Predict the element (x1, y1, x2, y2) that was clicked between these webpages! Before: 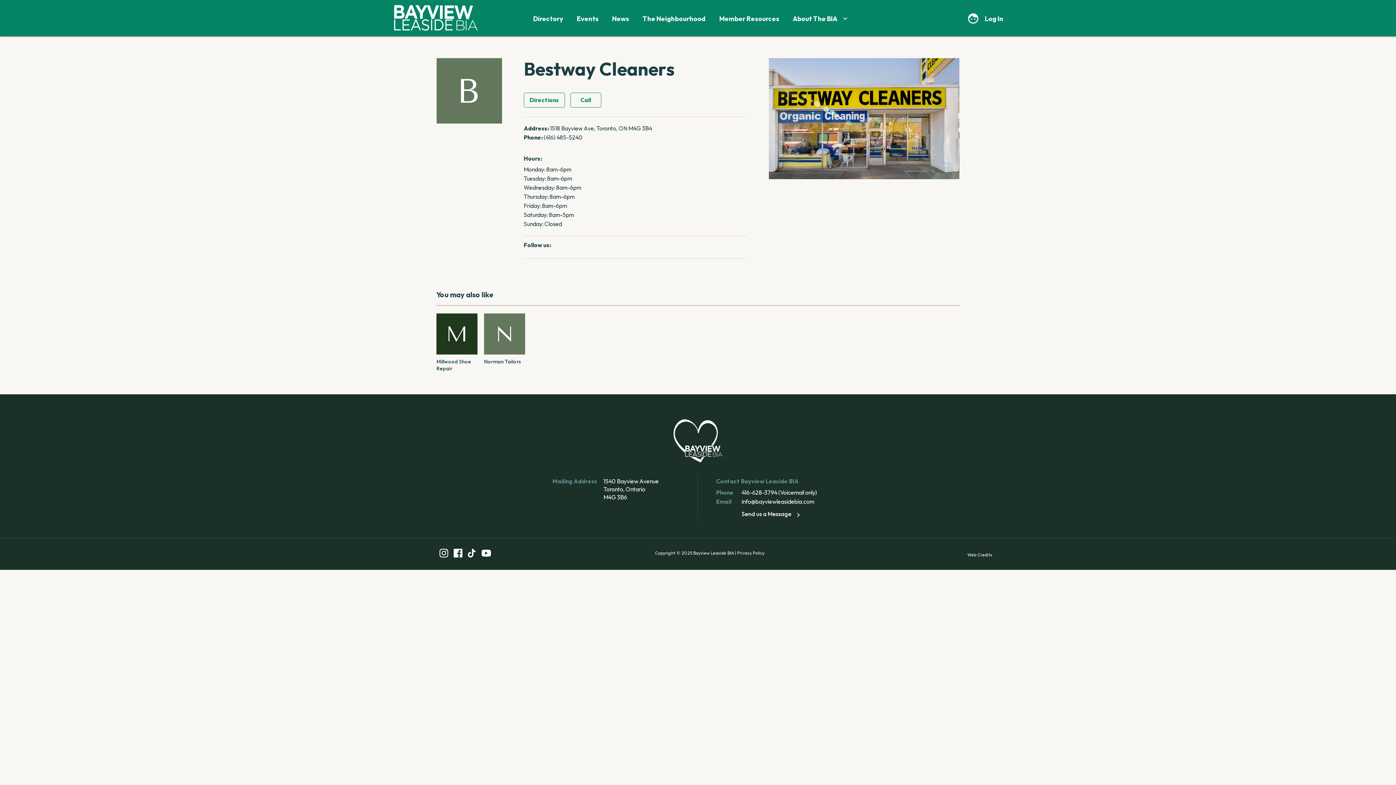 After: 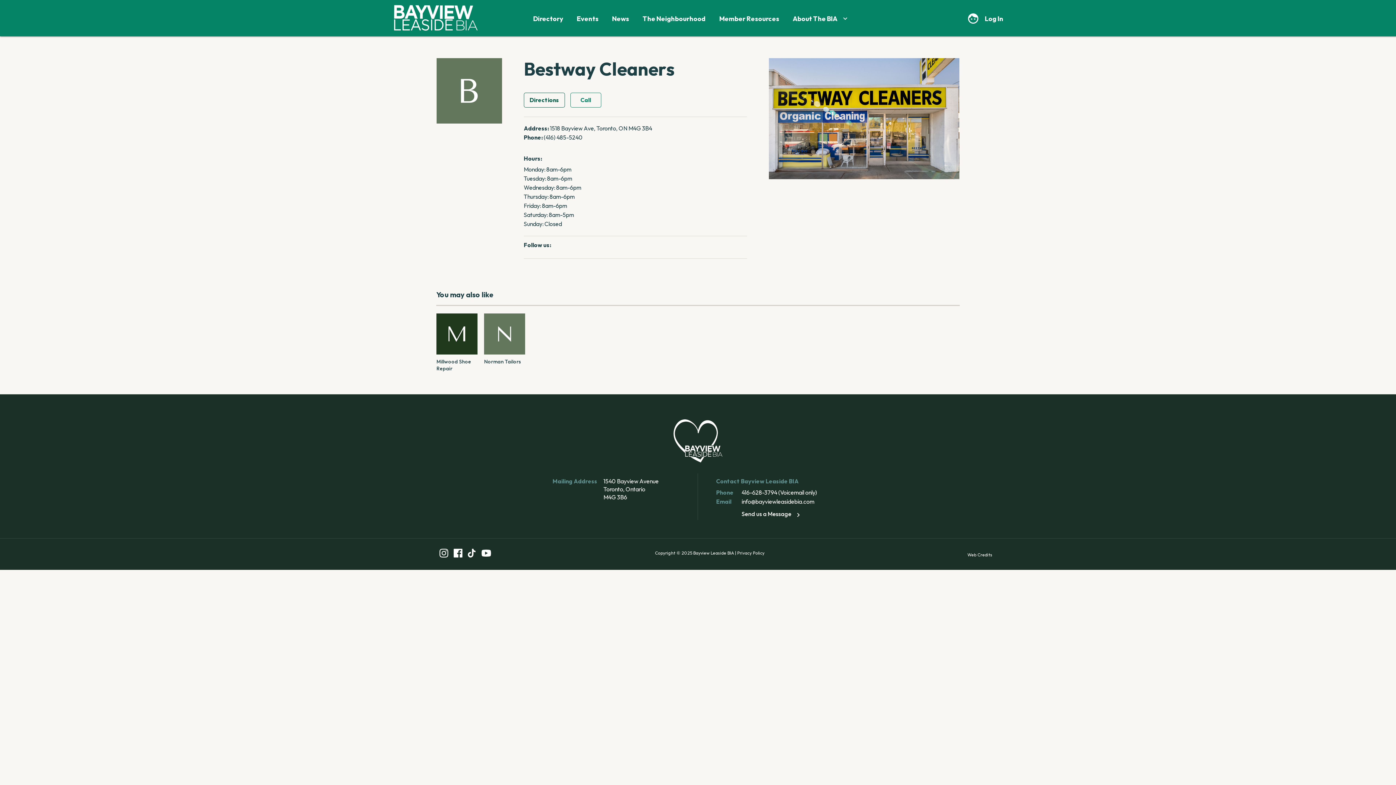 Action: bbox: (523, 92, 564, 107) label: Directions